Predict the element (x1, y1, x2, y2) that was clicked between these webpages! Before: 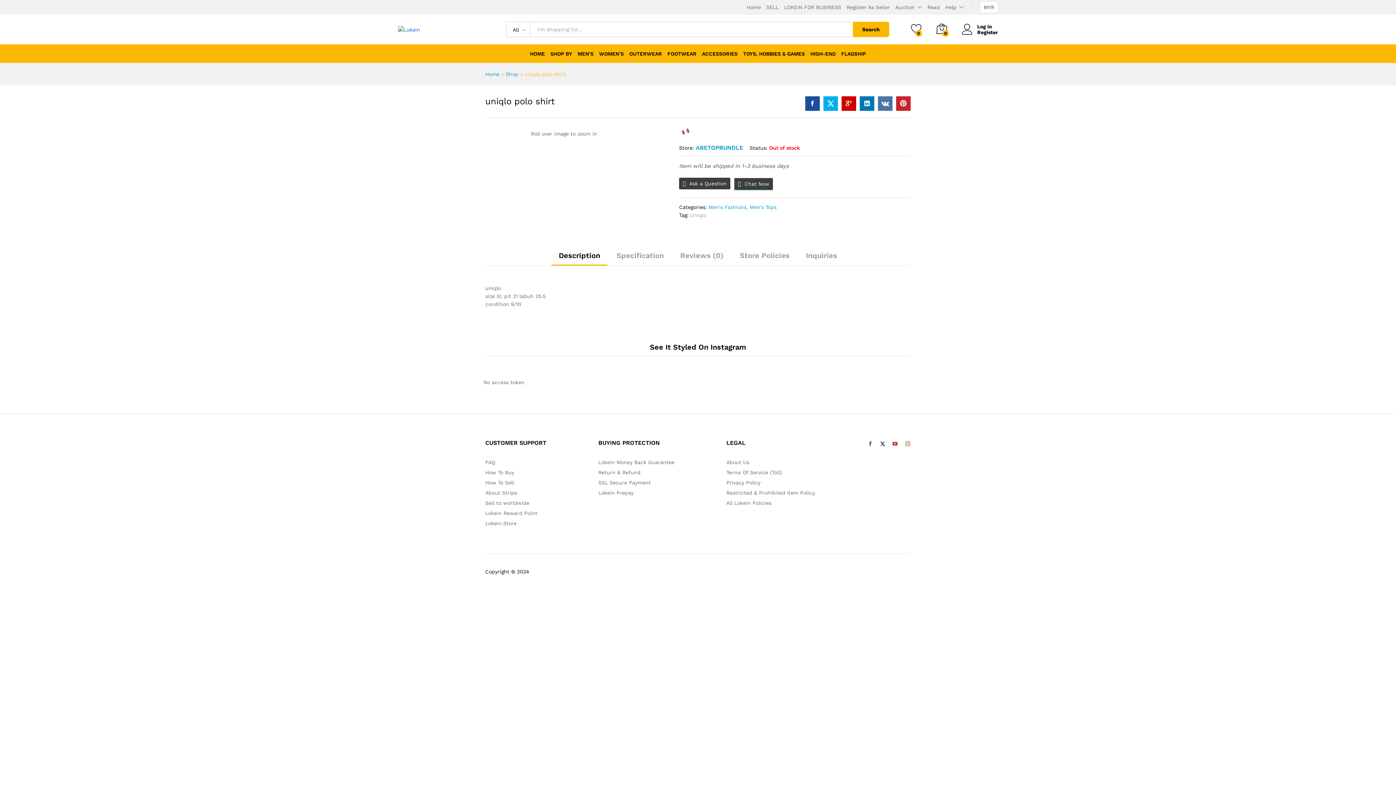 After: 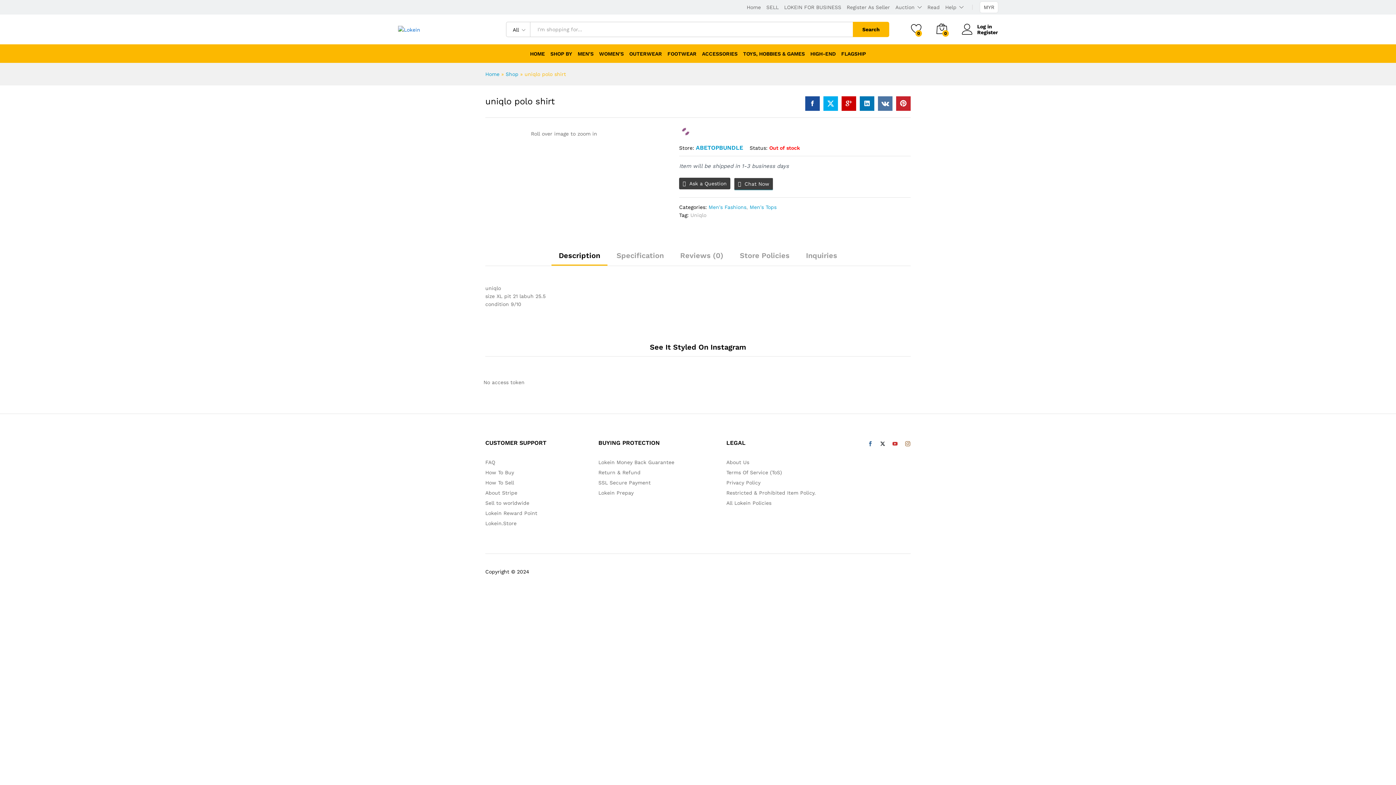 Action: bbox: (896, 96, 910, 110)